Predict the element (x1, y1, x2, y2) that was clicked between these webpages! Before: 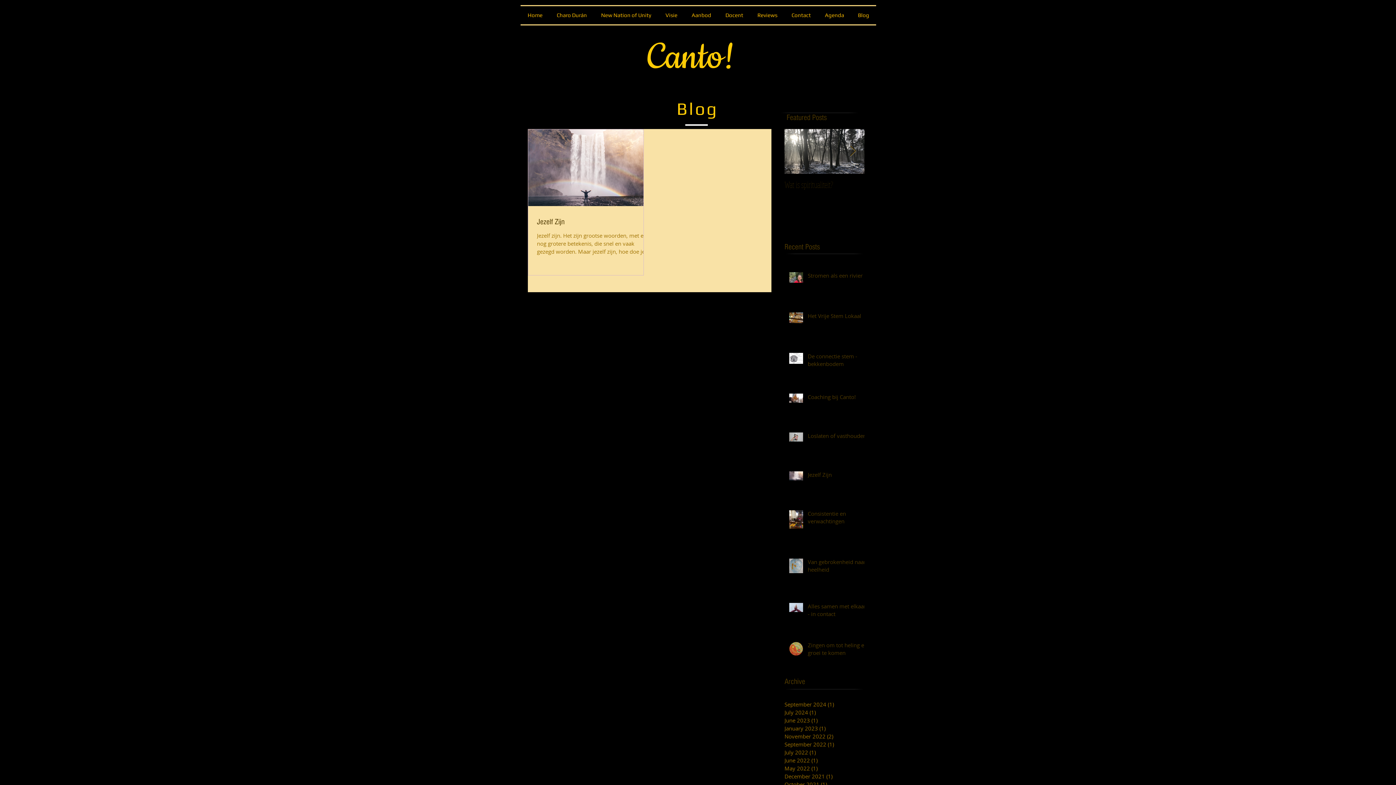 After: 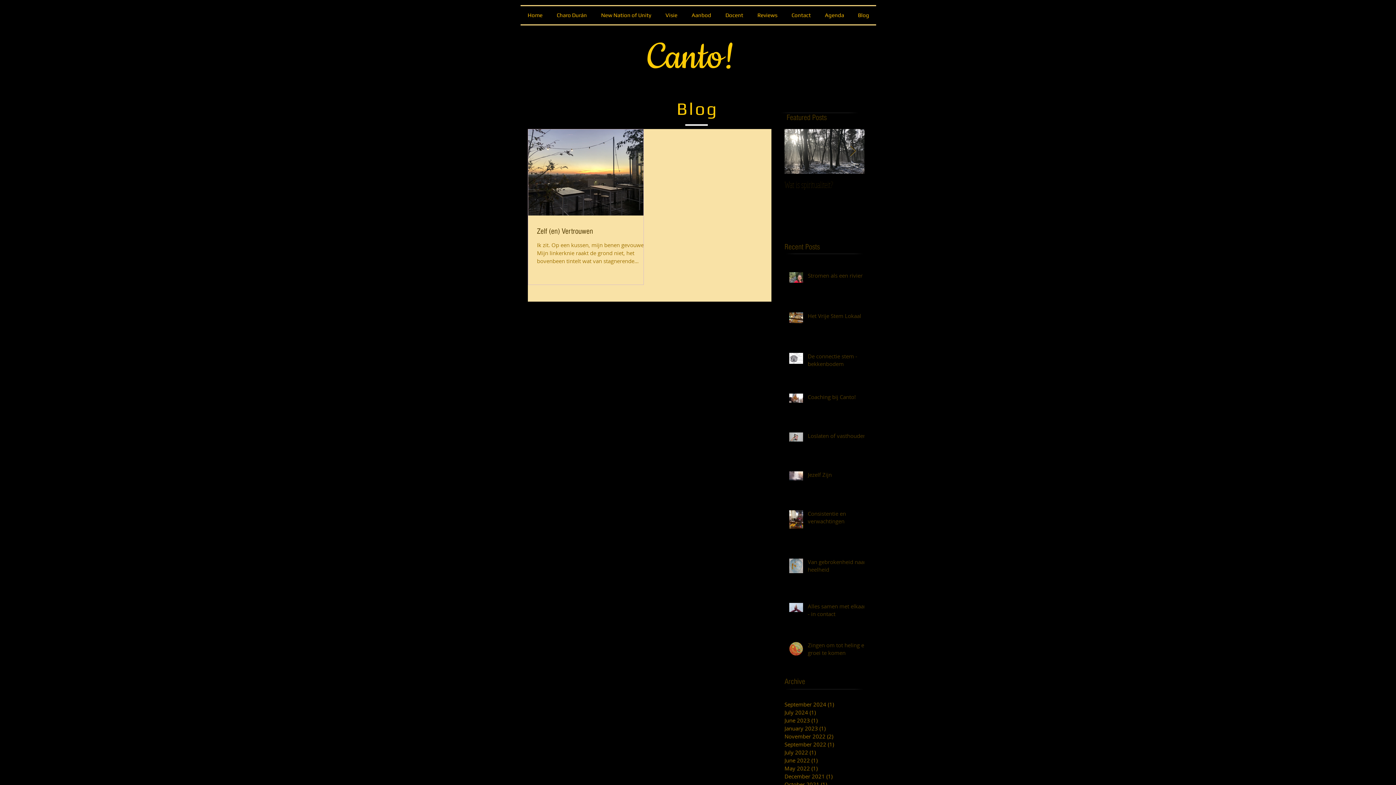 Action: label: October 2021 (1)
1 post bbox: (784, 780, 861, 788)